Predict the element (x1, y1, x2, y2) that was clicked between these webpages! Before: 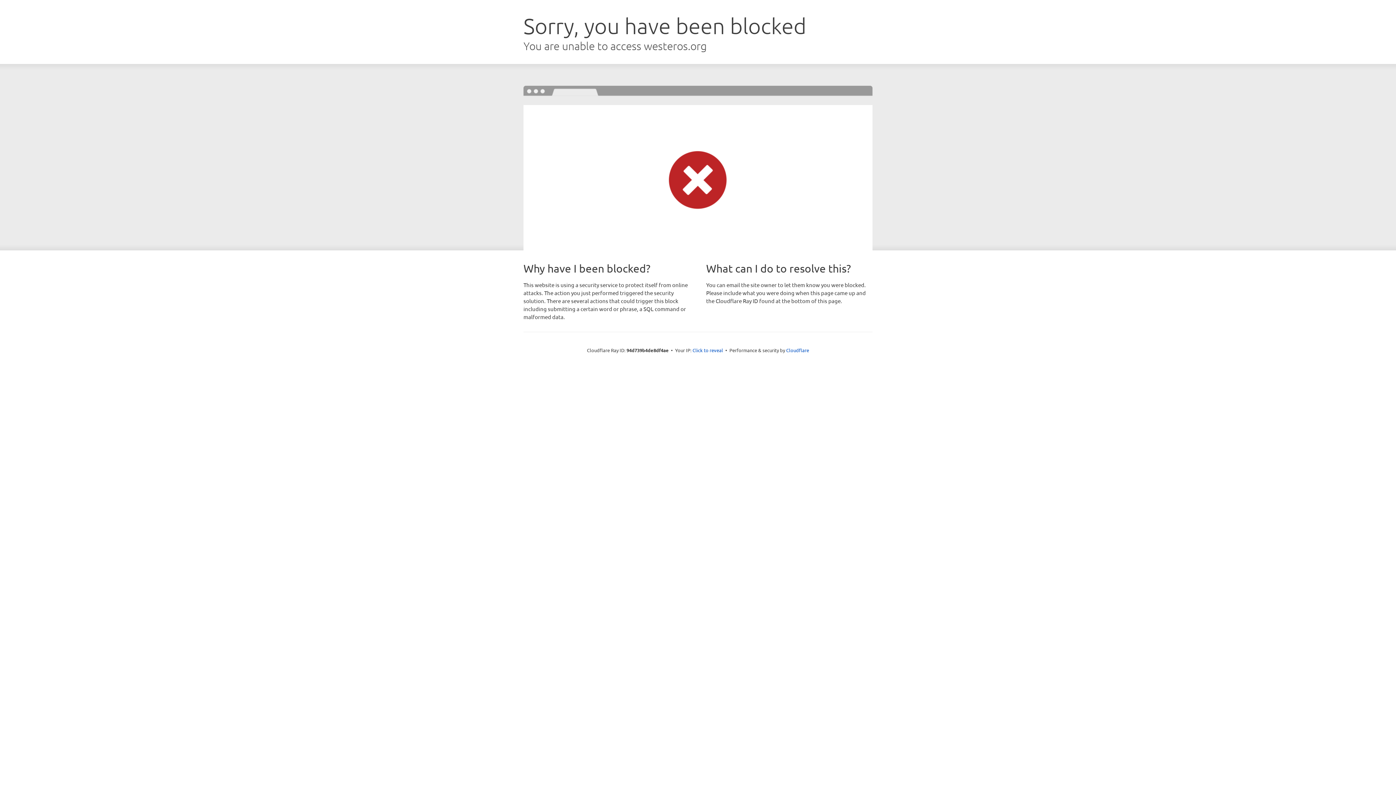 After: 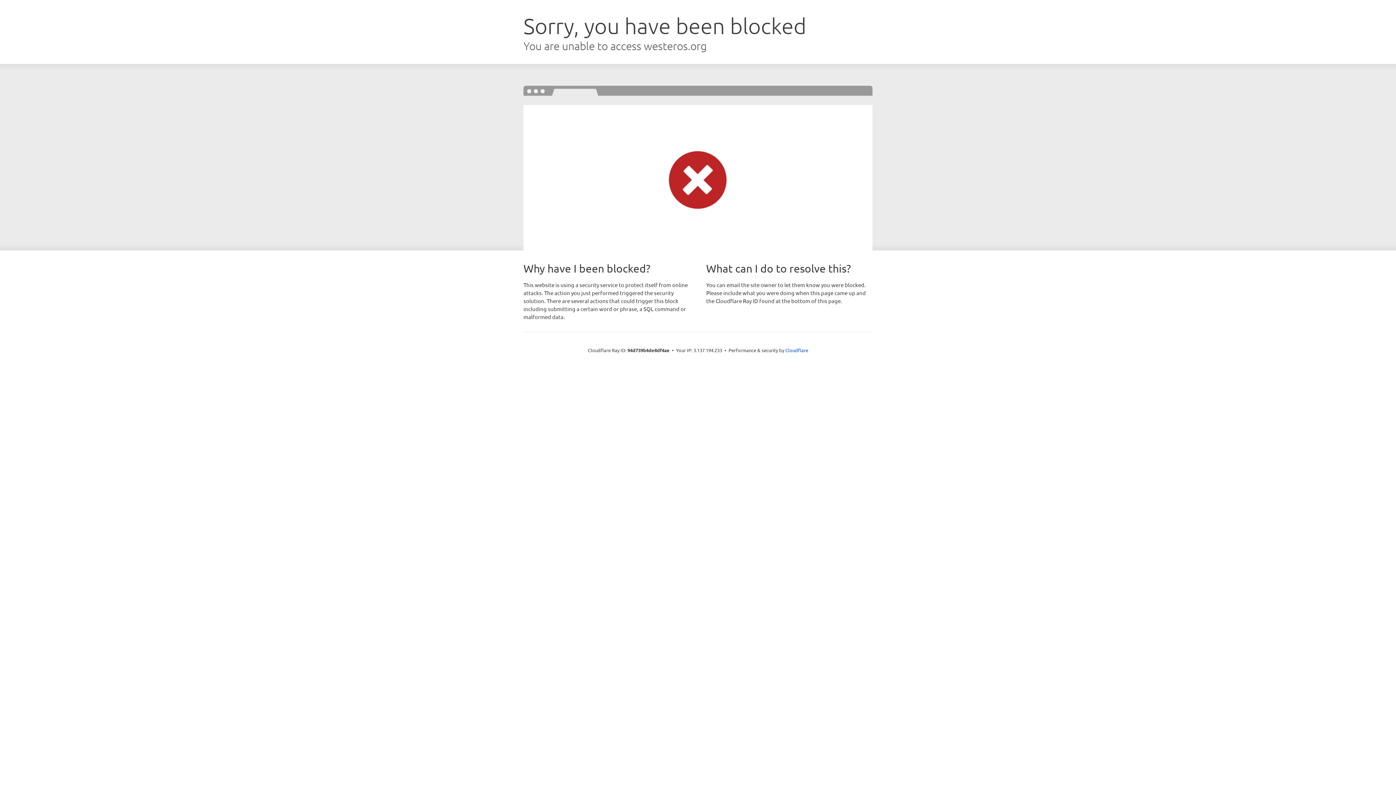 Action: label: Click to reveal bbox: (692, 346, 723, 353)